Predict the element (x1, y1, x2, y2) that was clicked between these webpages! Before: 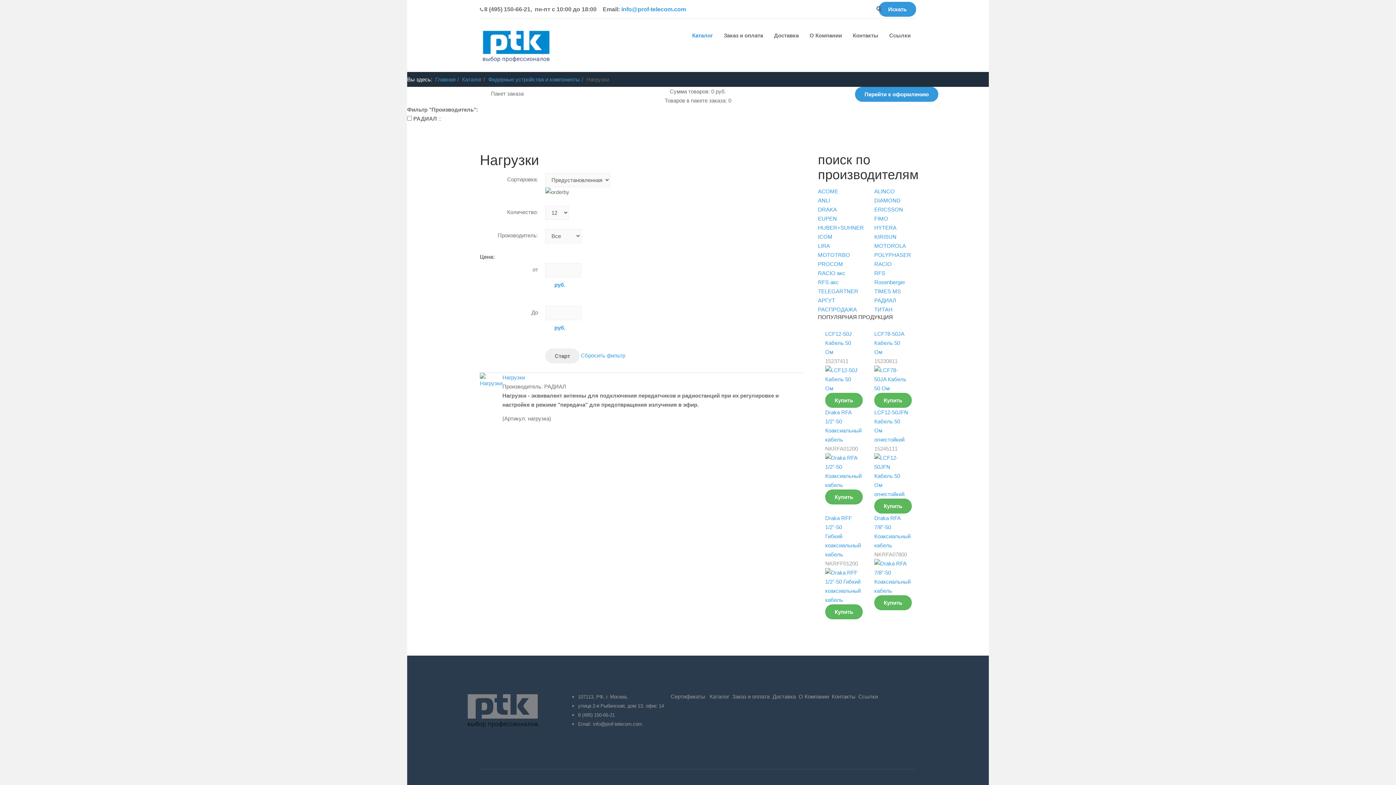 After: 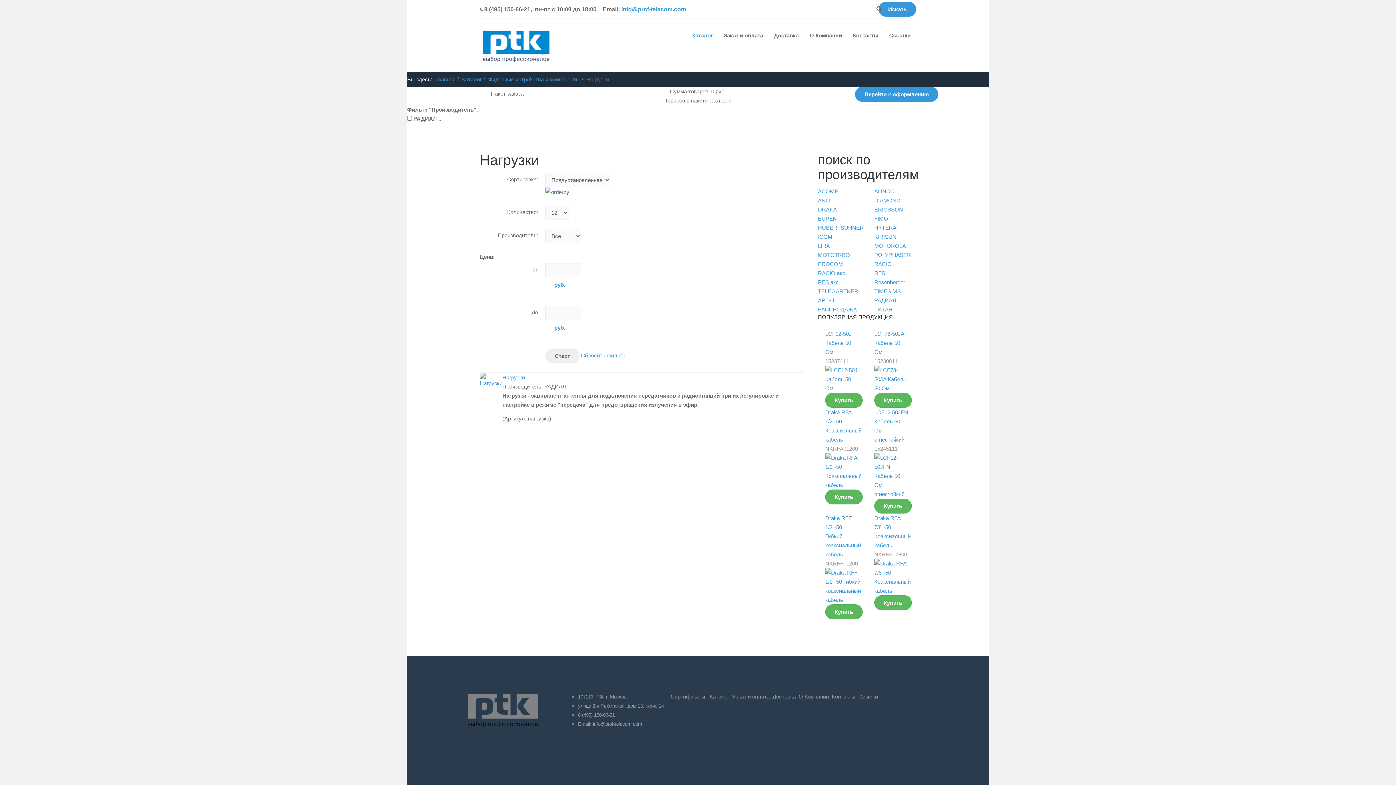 Action: bbox: (818, 279, 838, 285) label: RFS акс